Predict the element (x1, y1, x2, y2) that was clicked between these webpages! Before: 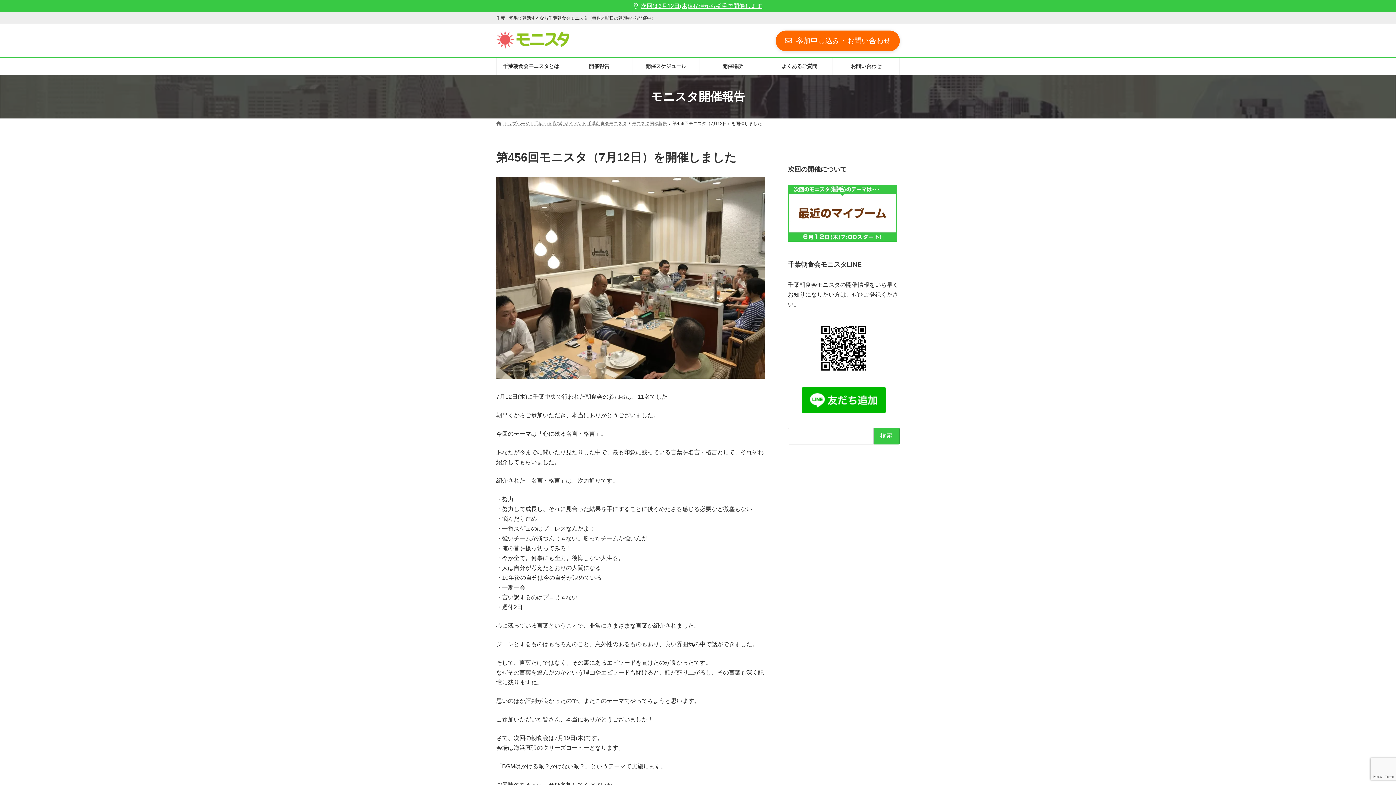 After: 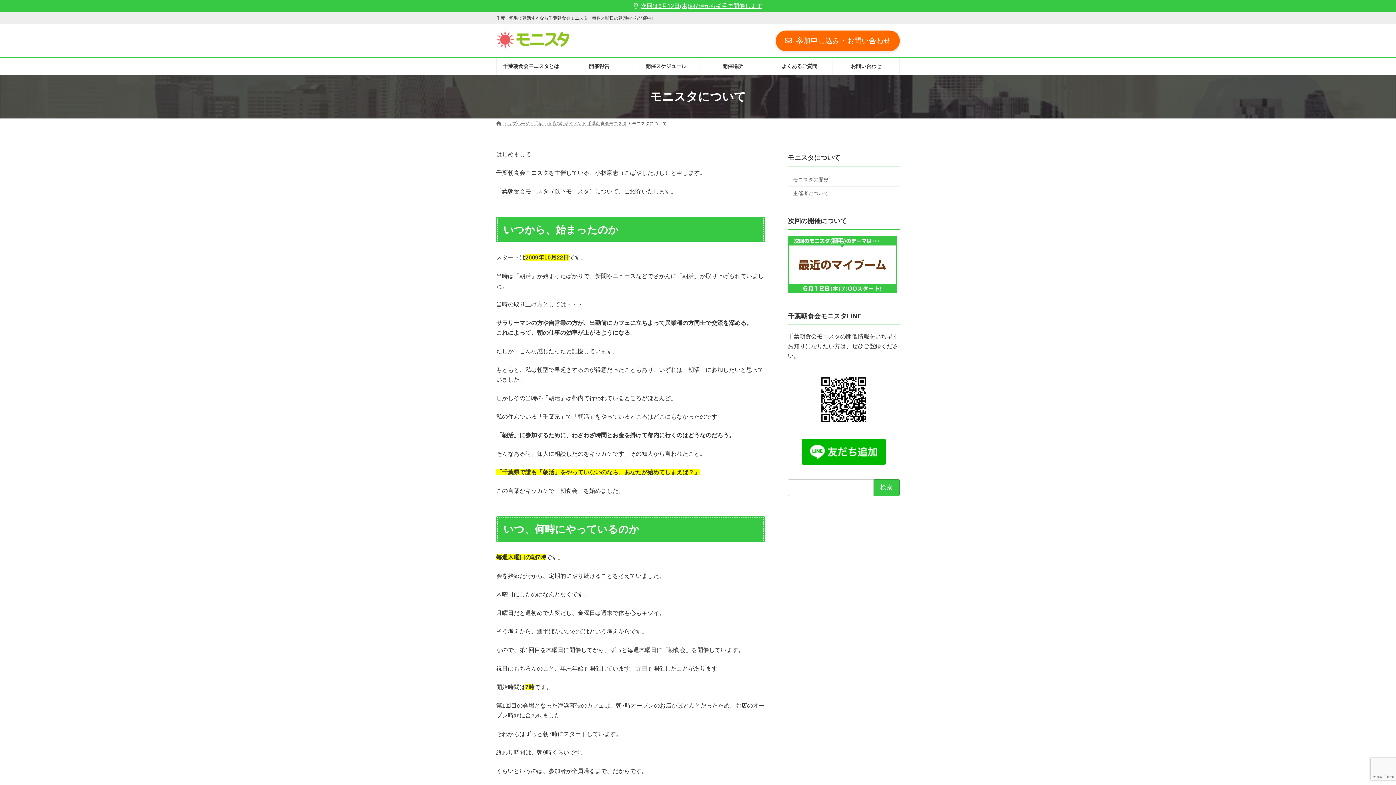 Action: label: 千葉朝食会モニスタとは bbox: (496, 57, 565, 74)